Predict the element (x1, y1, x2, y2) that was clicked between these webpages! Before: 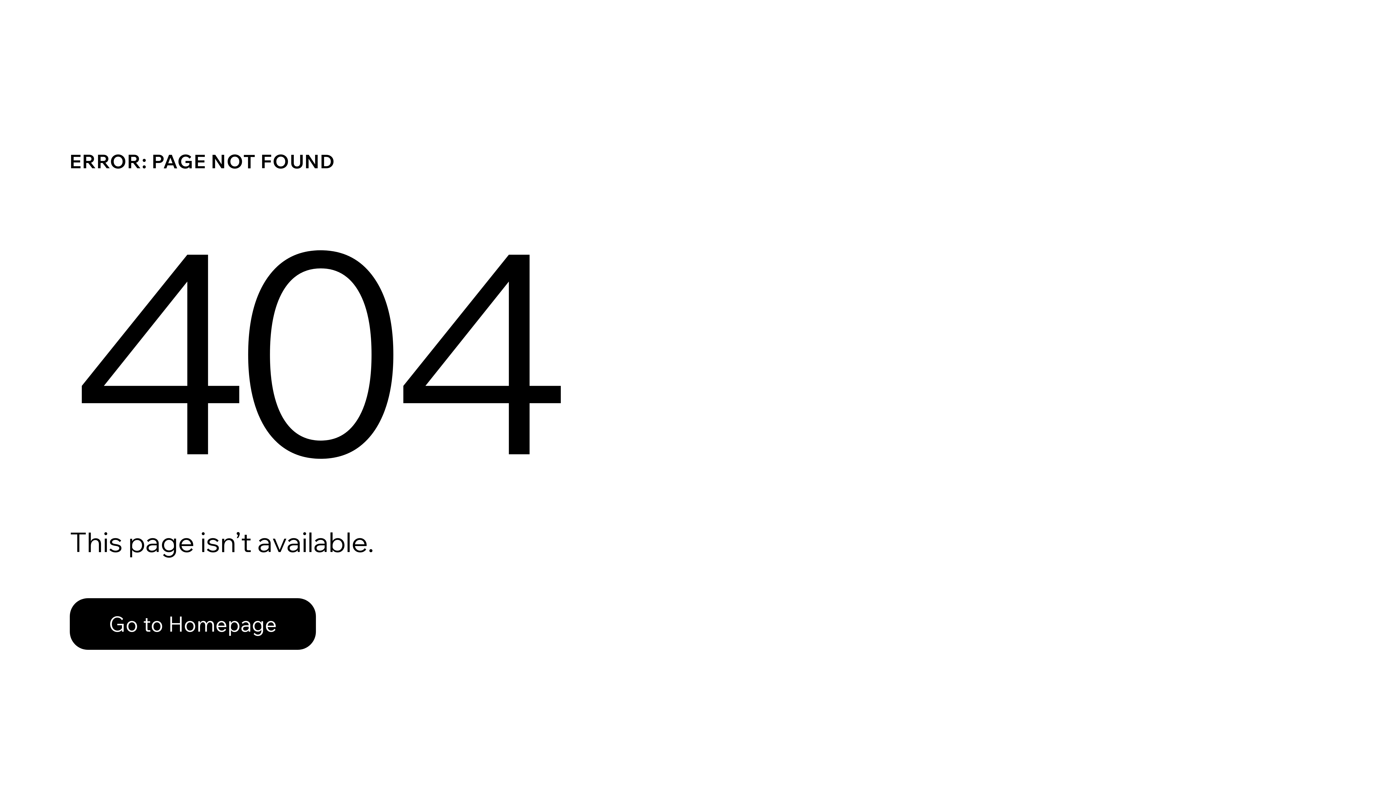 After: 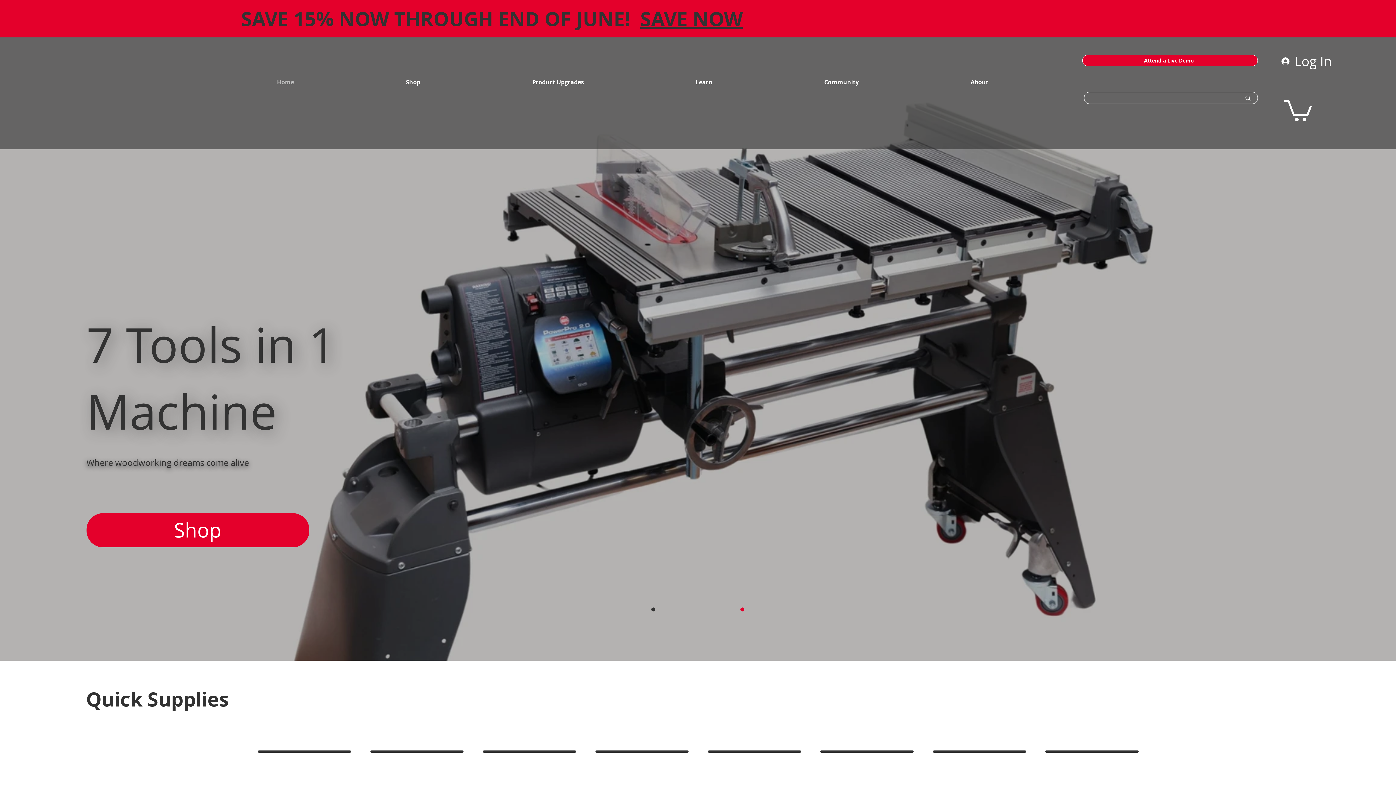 Action: label: Go to Homepage bbox: (69, 598, 316, 650)